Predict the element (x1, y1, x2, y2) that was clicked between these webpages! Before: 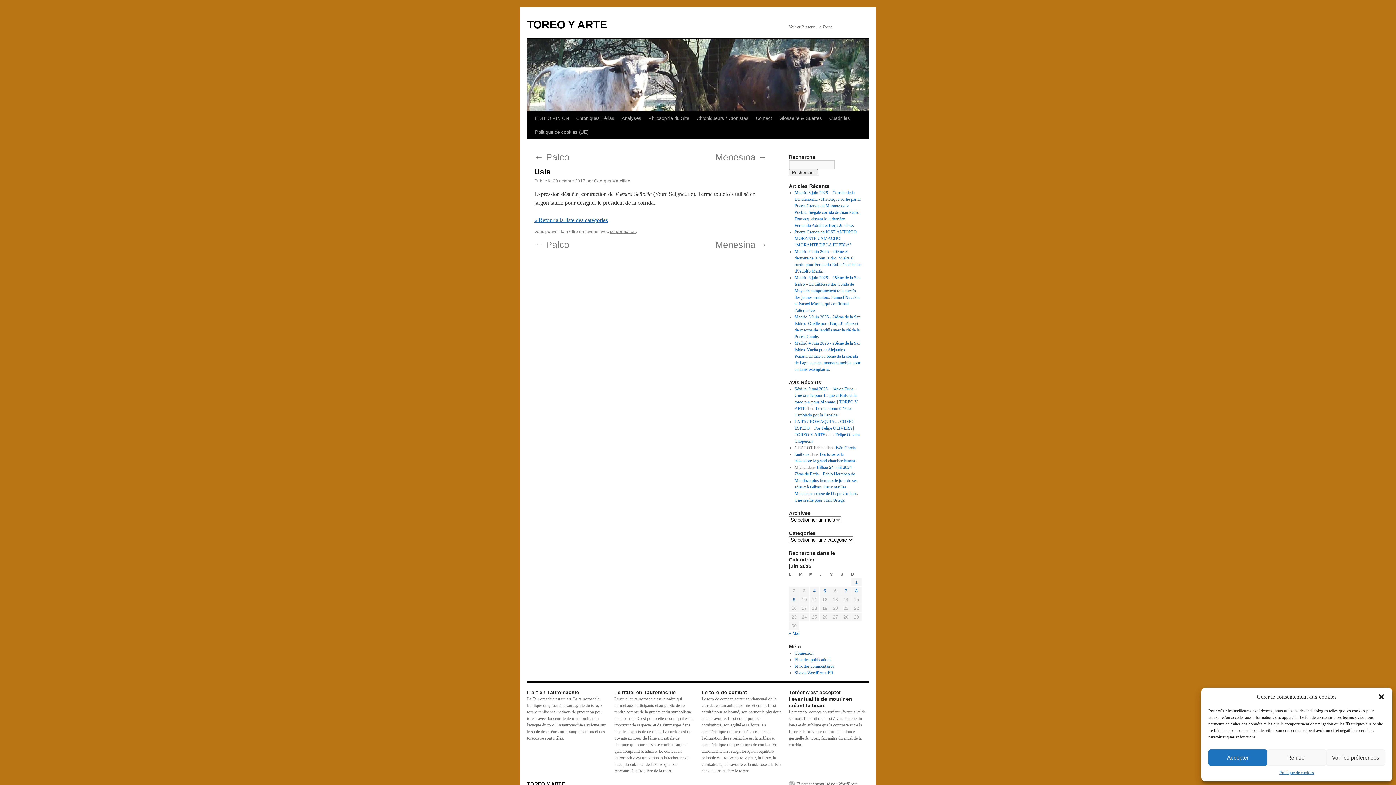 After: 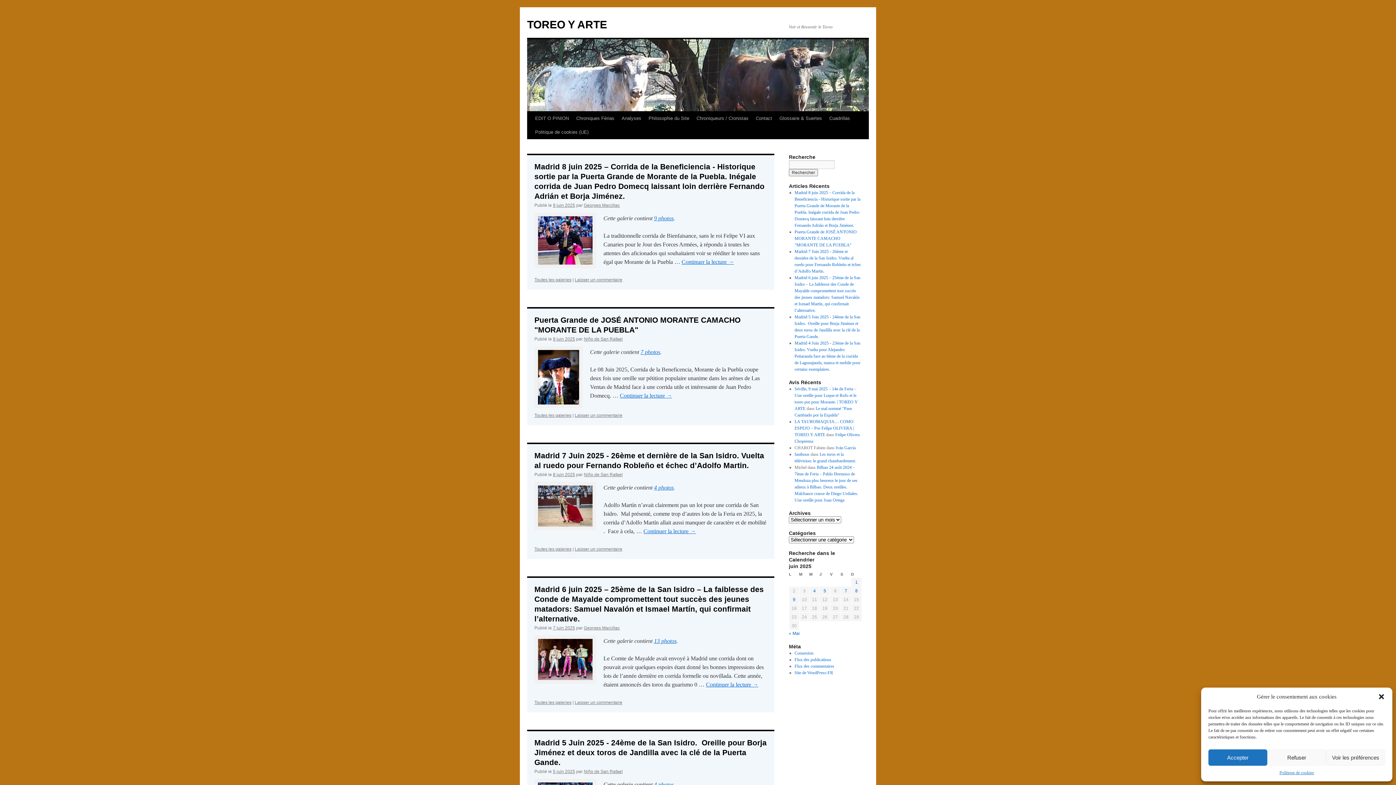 Action: bbox: (527, 781, 565, 787) label: TOREO Y ARTE